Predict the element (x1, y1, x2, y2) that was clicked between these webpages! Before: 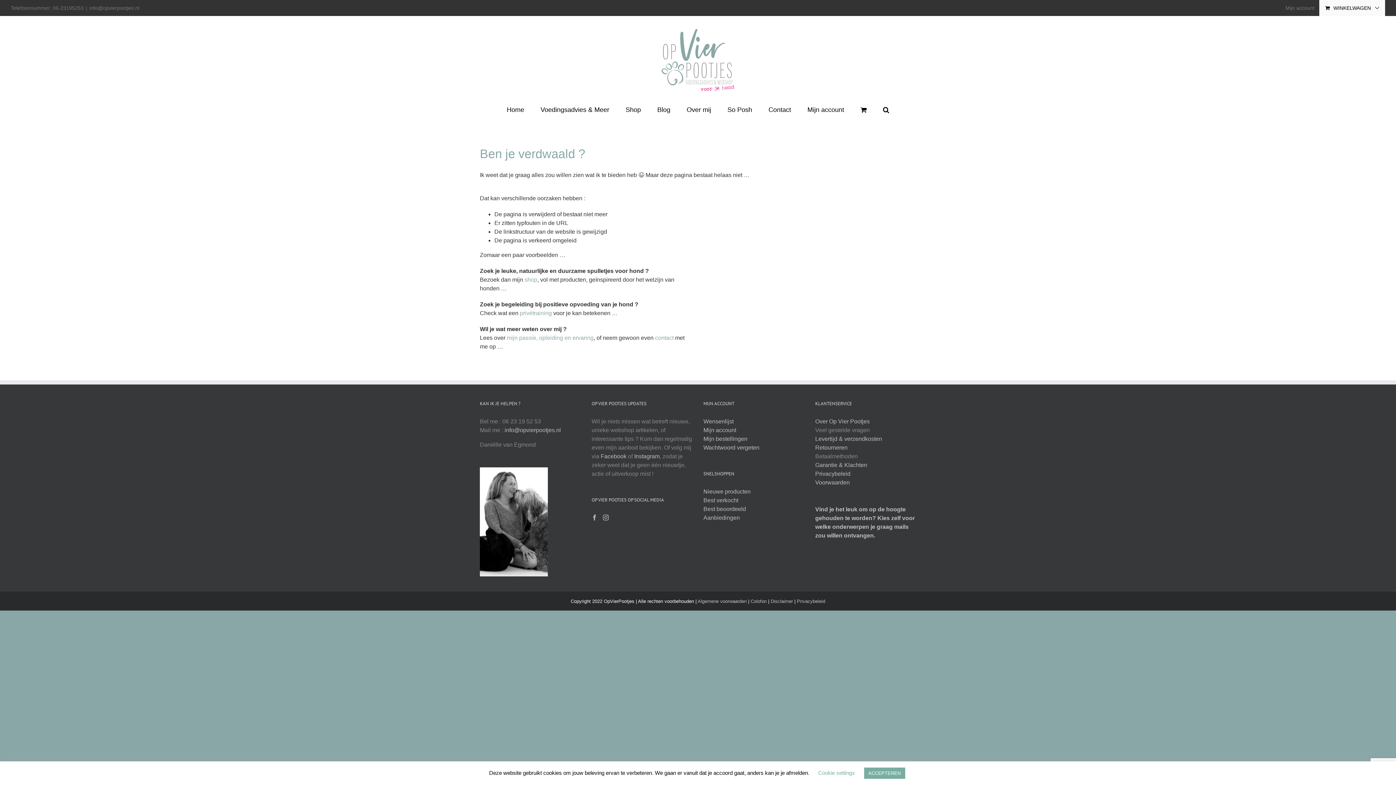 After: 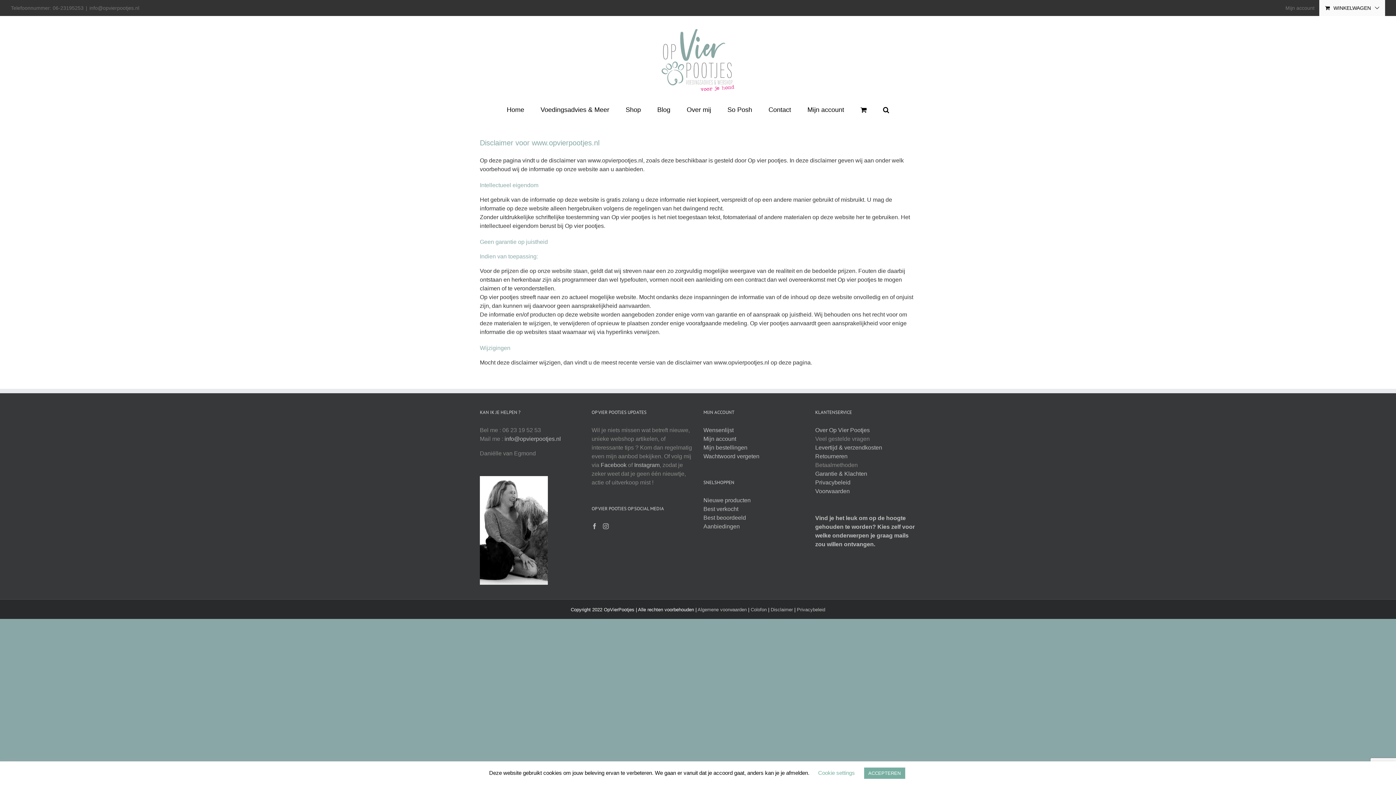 Action: bbox: (770, 598, 793, 604) label: Disclaimer